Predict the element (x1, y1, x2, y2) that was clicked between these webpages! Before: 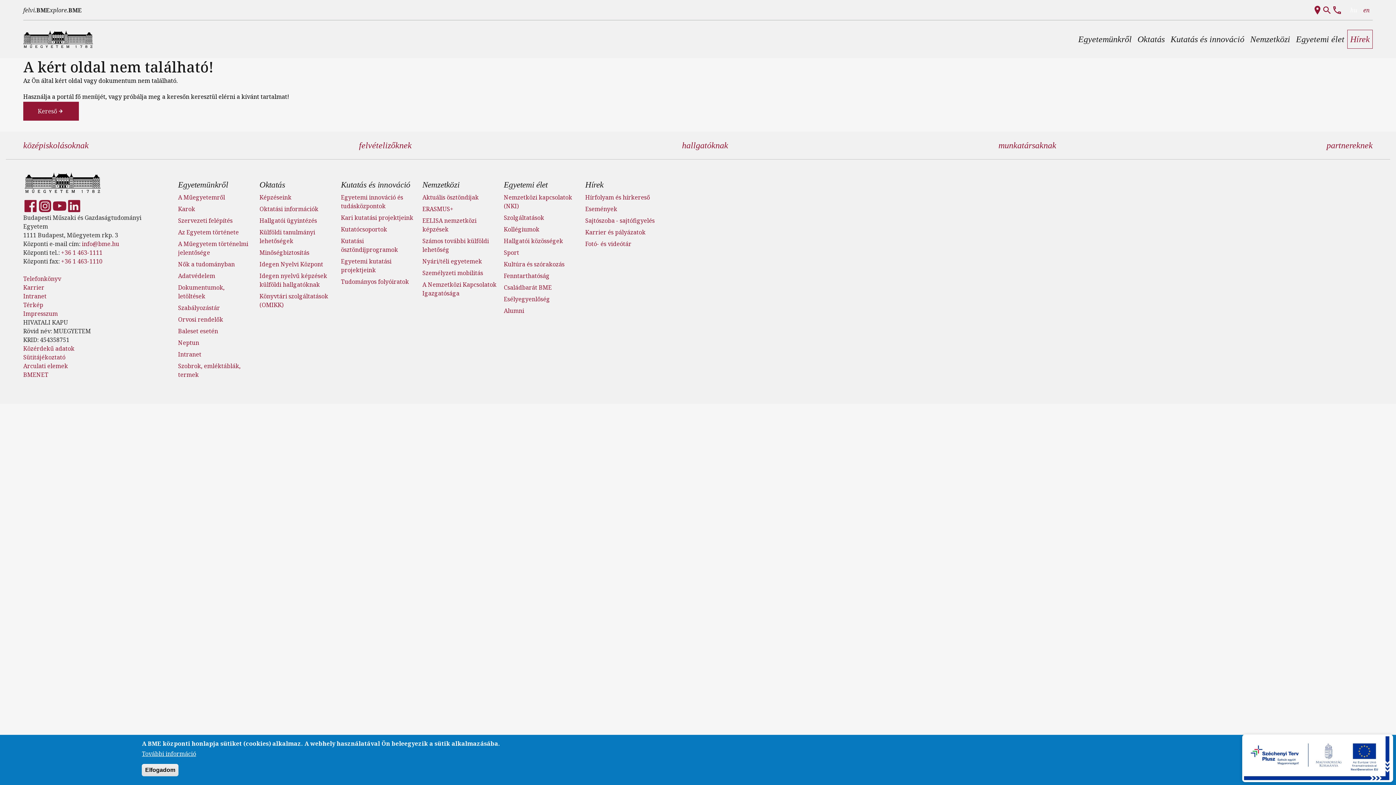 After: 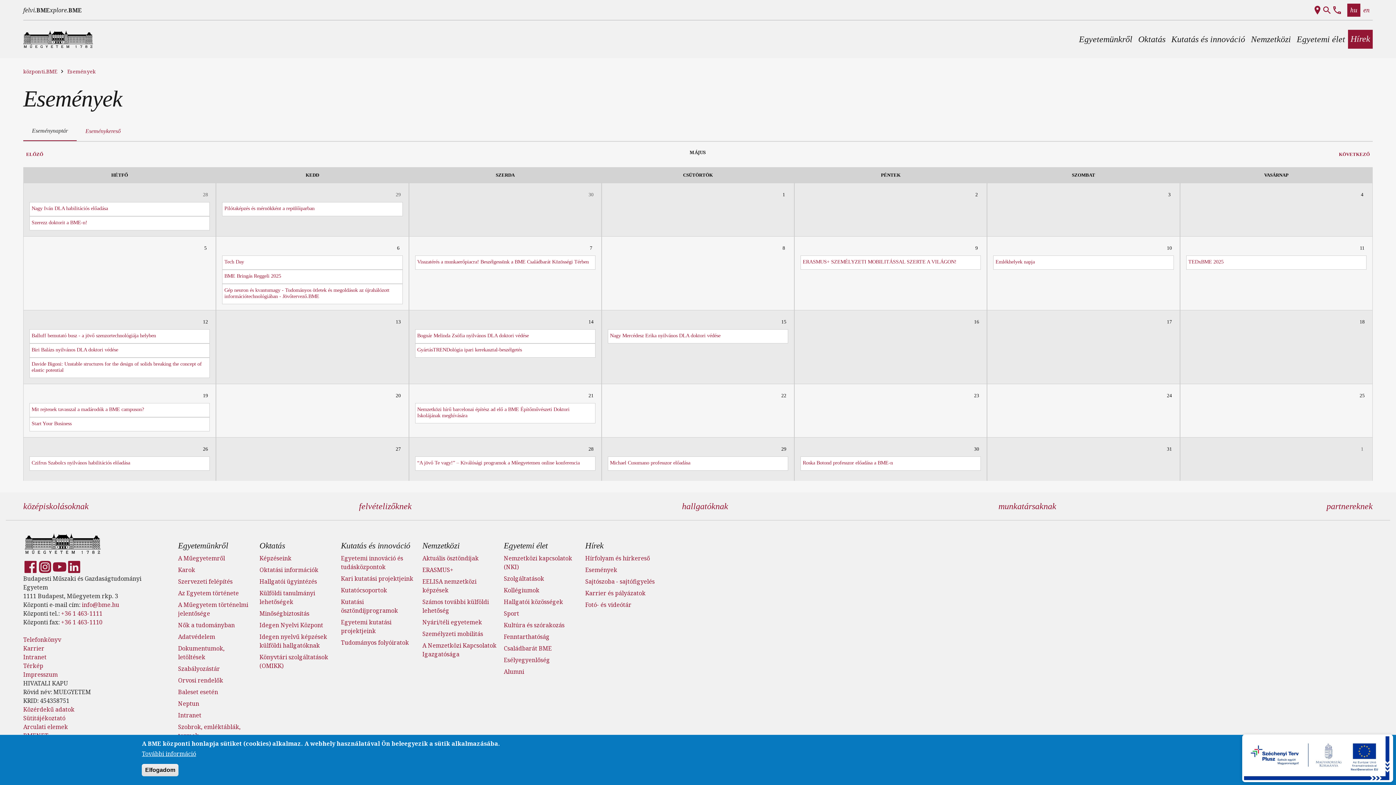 Action: label: Események bbox: (585, 205, 617, 213)